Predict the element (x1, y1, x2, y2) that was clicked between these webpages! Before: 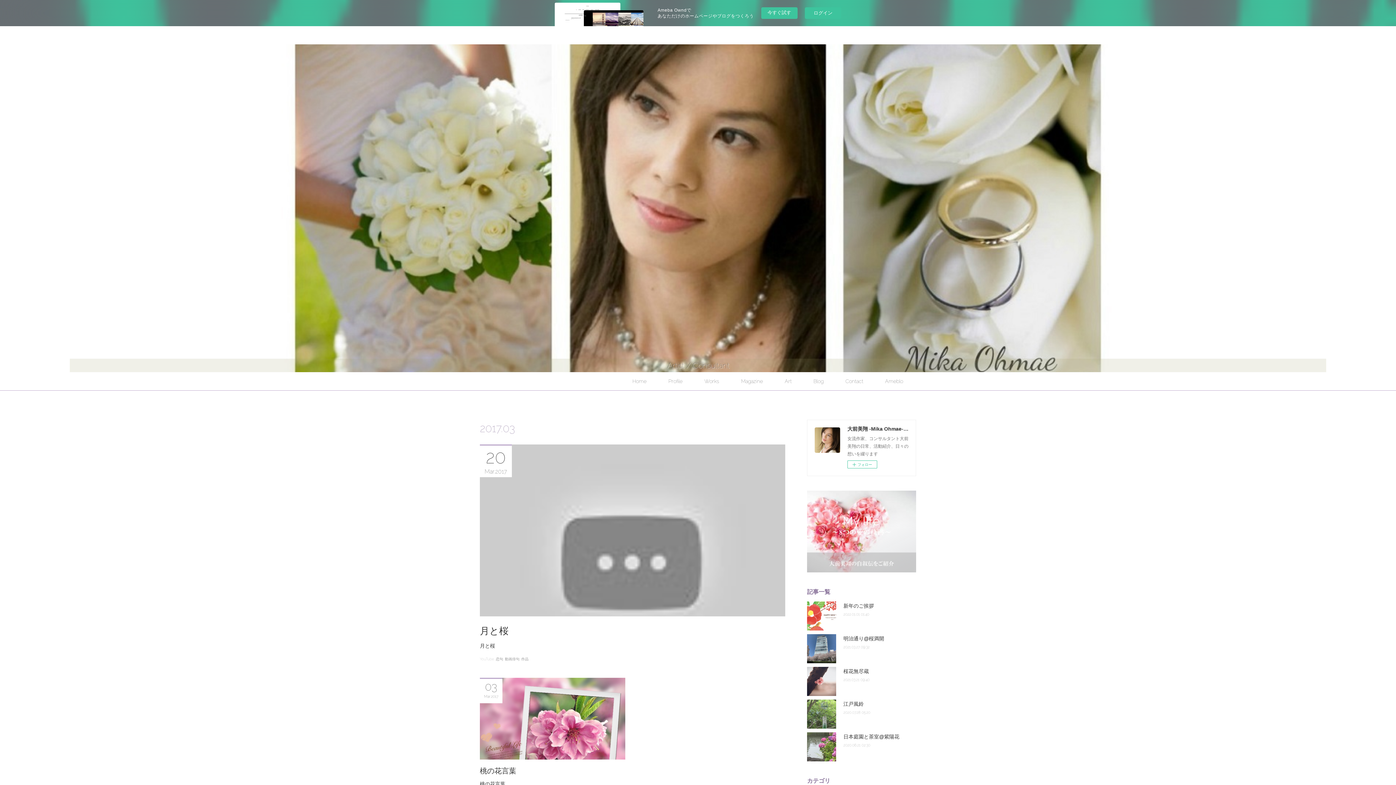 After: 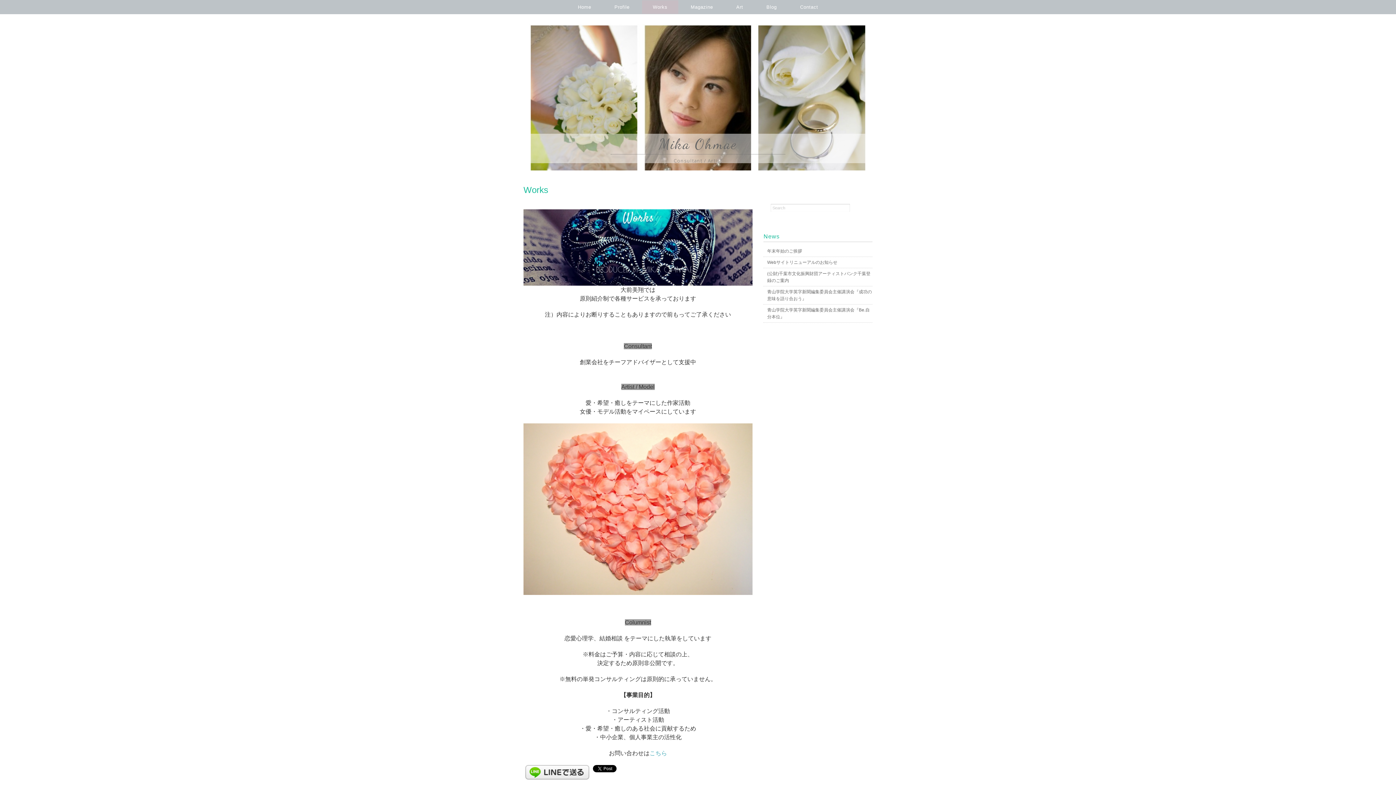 Action: bbox: (693, 372, 730, 390) label: Works